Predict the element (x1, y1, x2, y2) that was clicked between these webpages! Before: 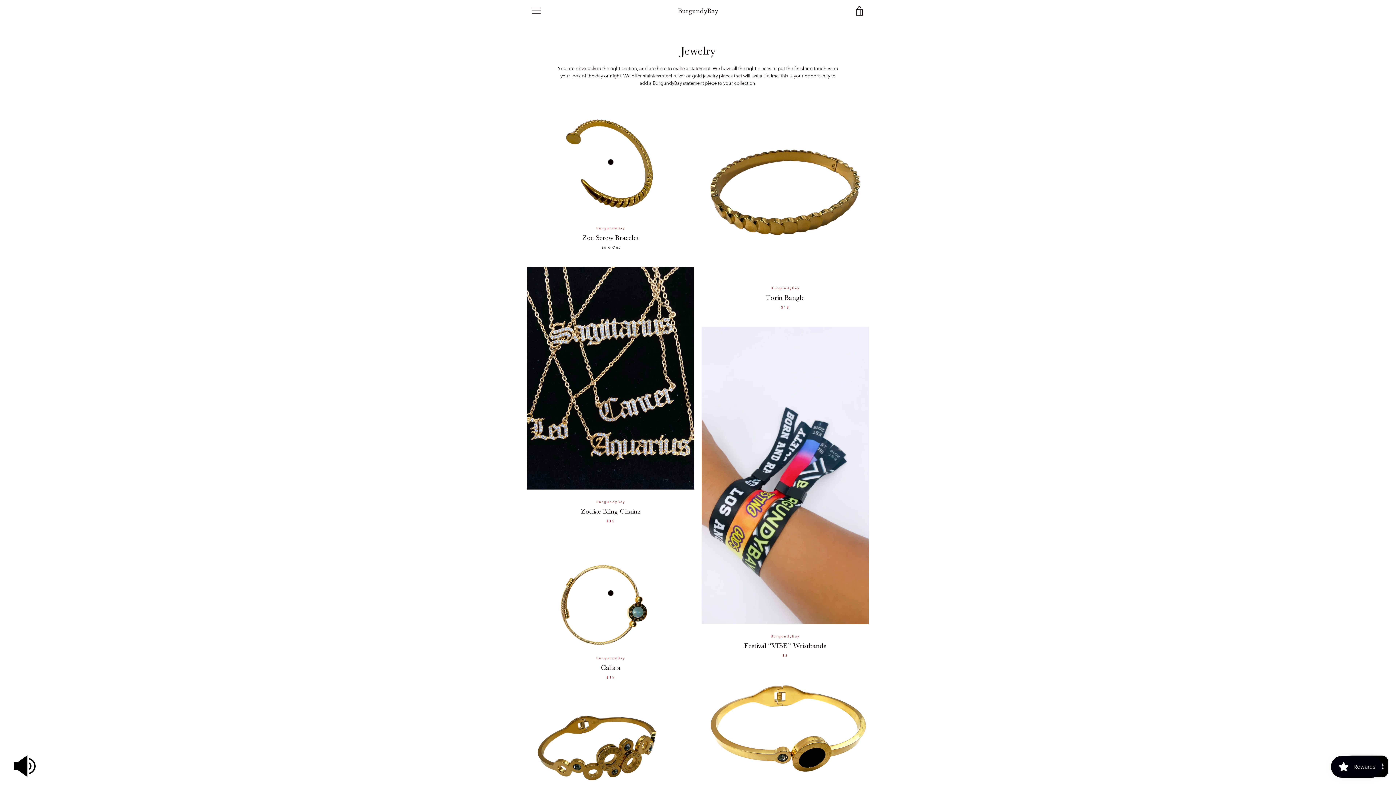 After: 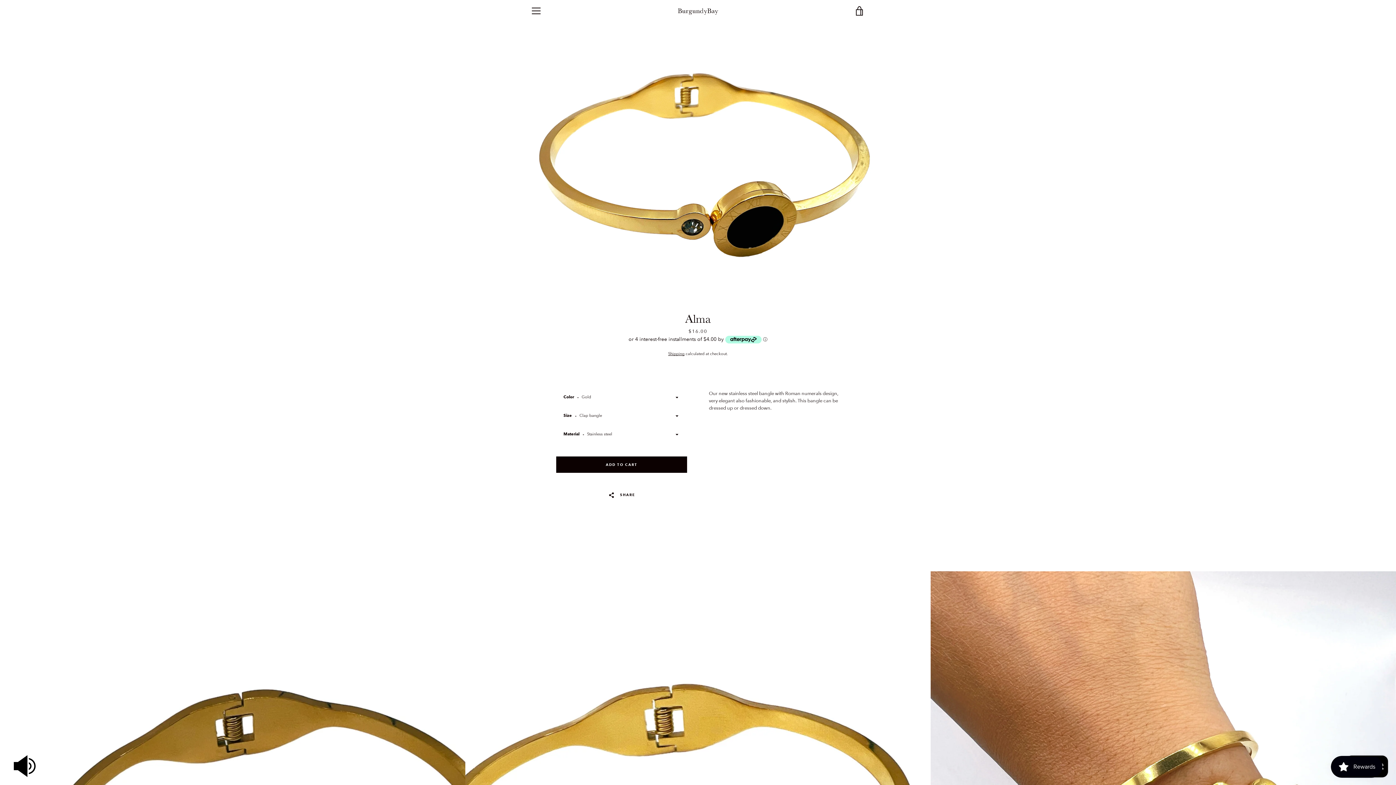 Action: label: BurgundyBay
Alma
$16 bbox: (701, 683, 869, 834)